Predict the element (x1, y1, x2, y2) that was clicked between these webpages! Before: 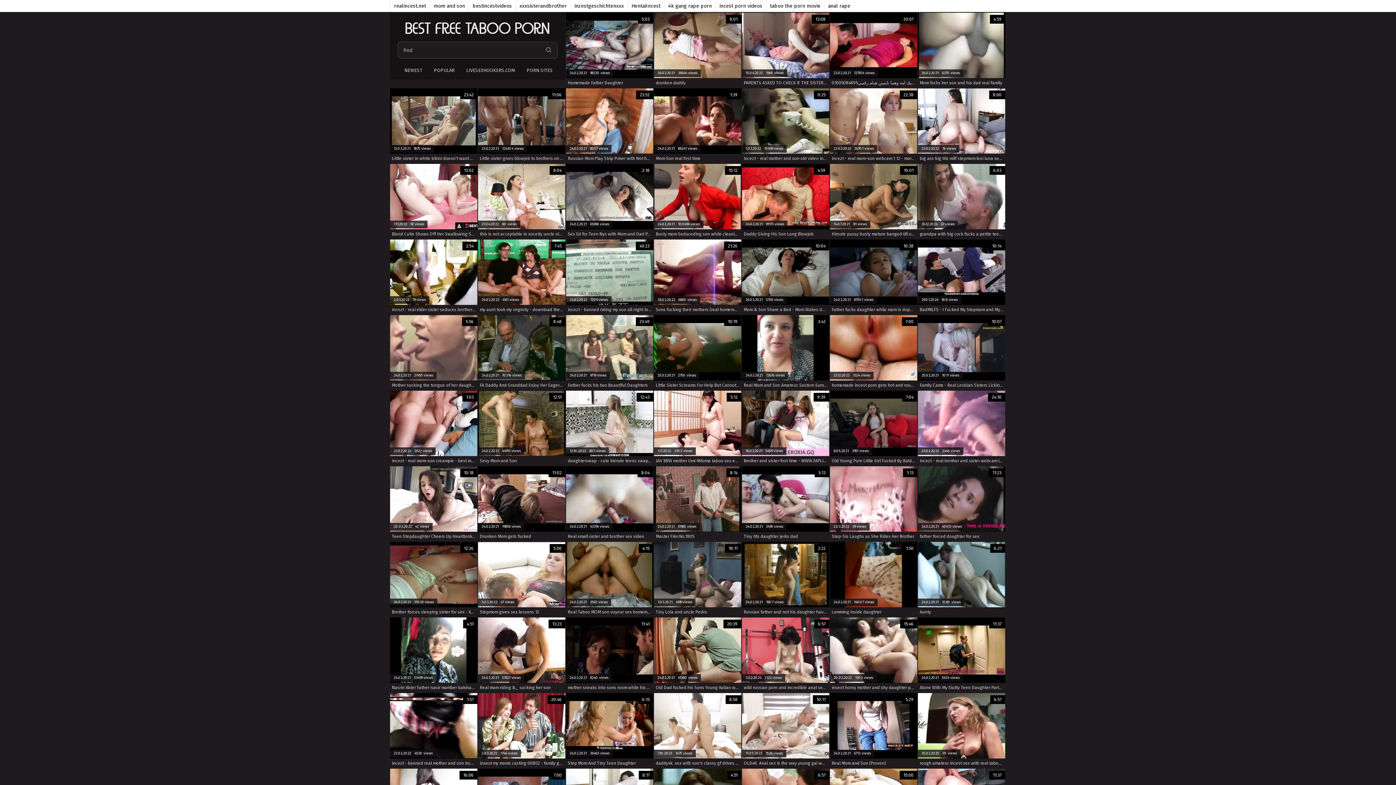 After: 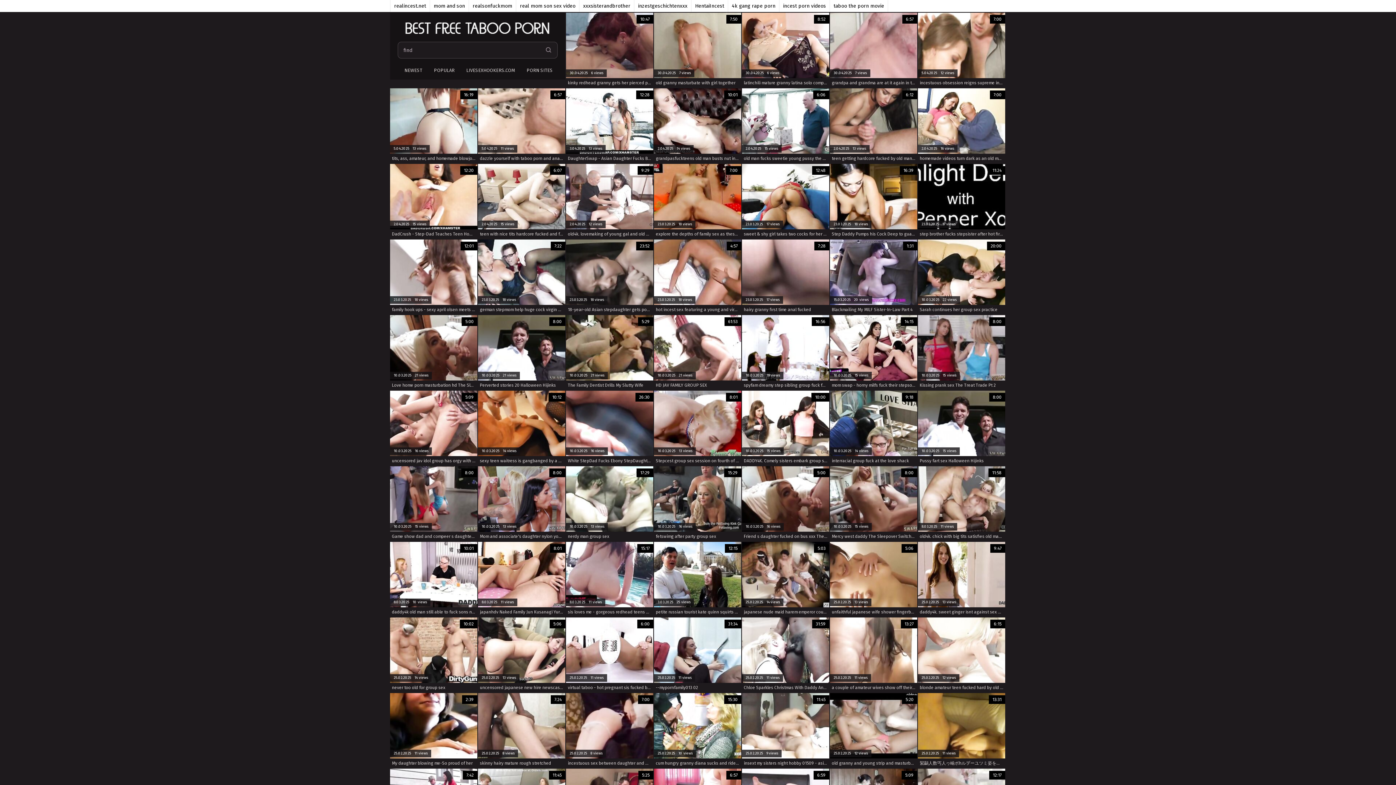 Action: label: NEWEST bbox: (397, 62, 427, 79)